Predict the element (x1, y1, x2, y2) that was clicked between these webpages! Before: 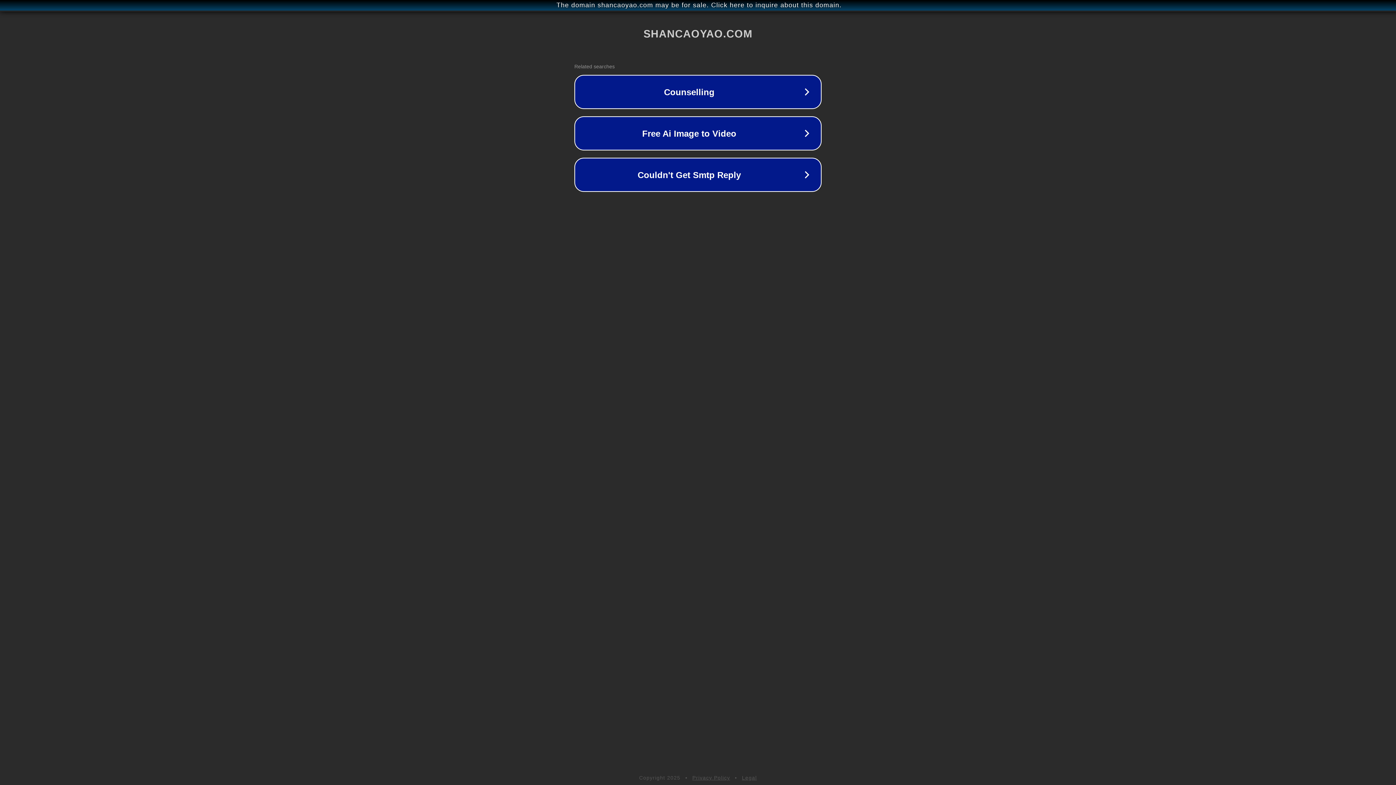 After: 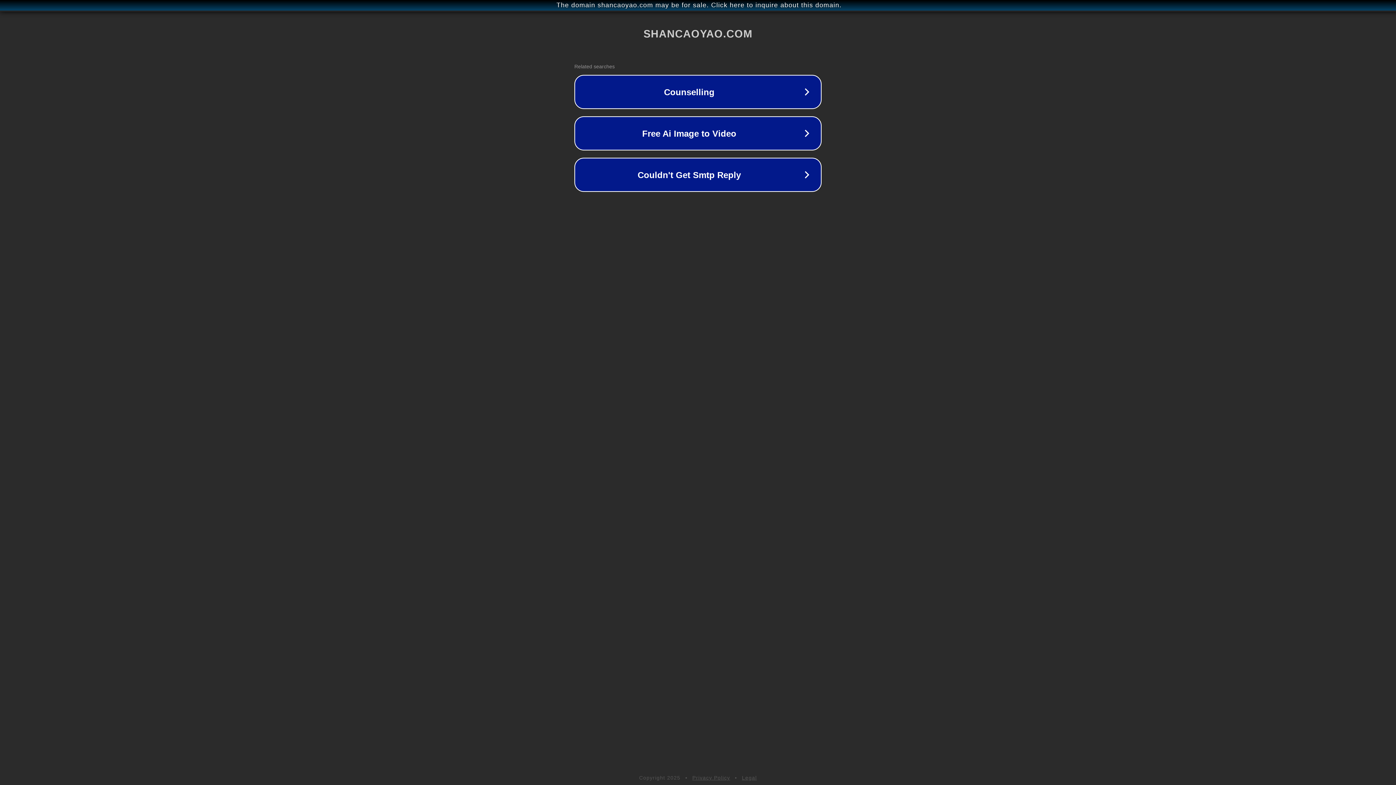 Action: bbox: (742, 775, 757, 781) label: Legal